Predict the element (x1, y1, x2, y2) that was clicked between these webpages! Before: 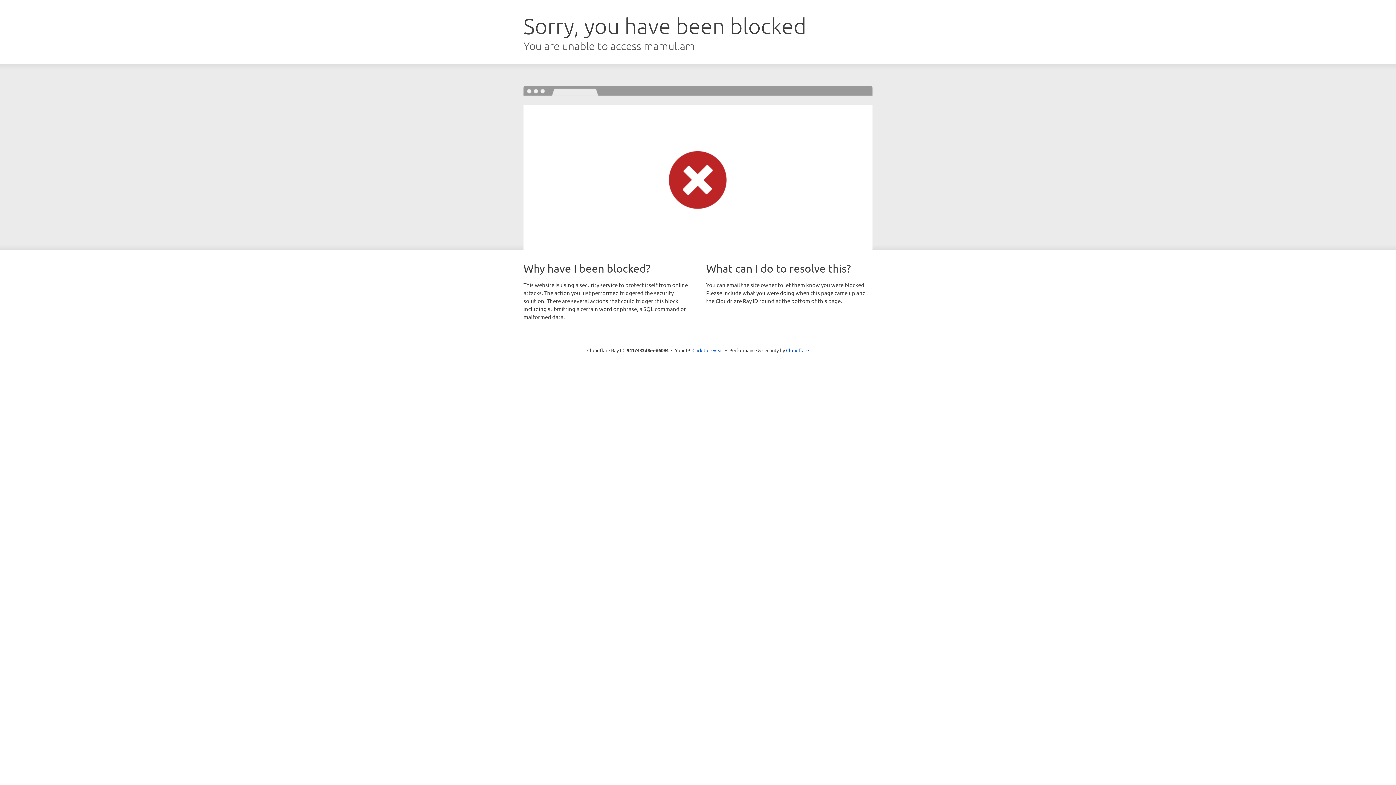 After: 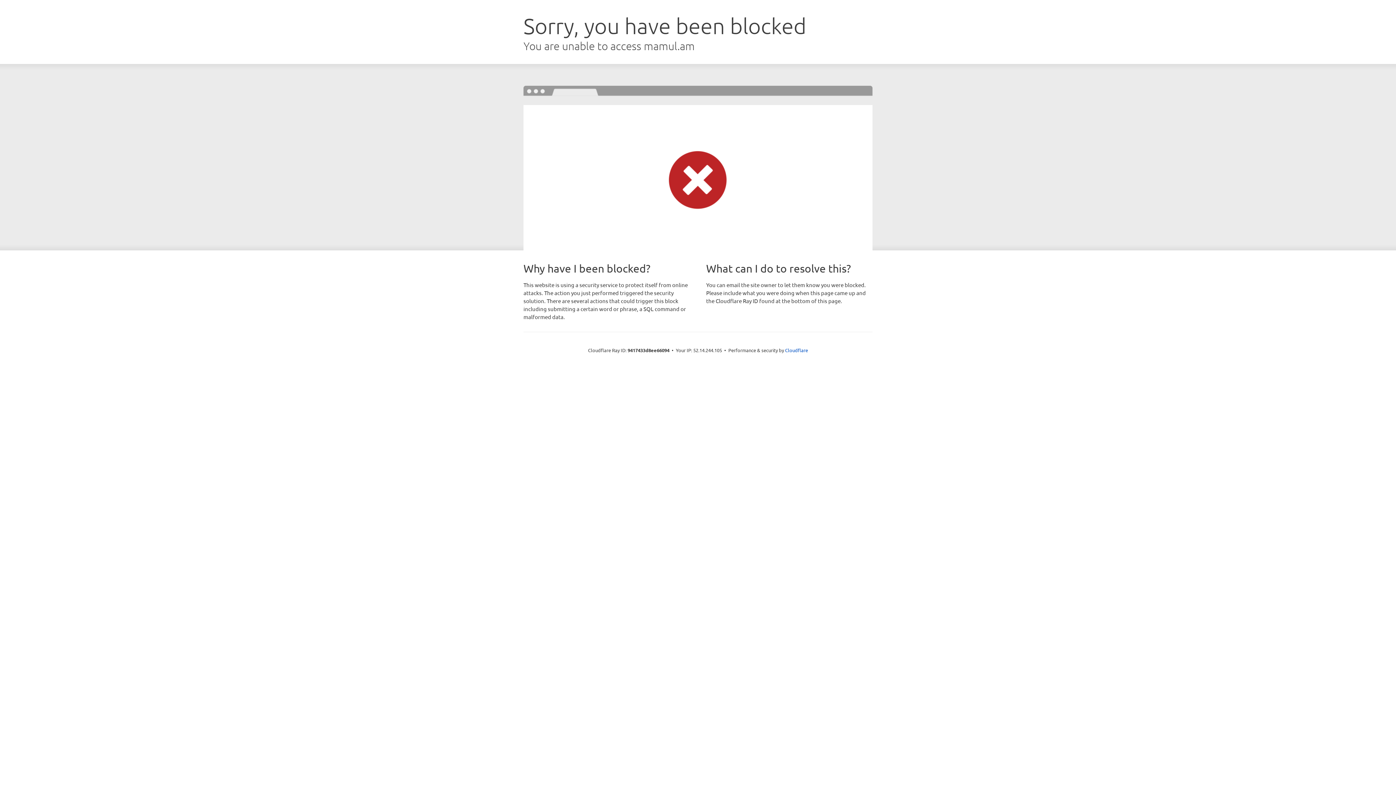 Action: label: Click to reveal bbox: (692, 346, 723, 353)